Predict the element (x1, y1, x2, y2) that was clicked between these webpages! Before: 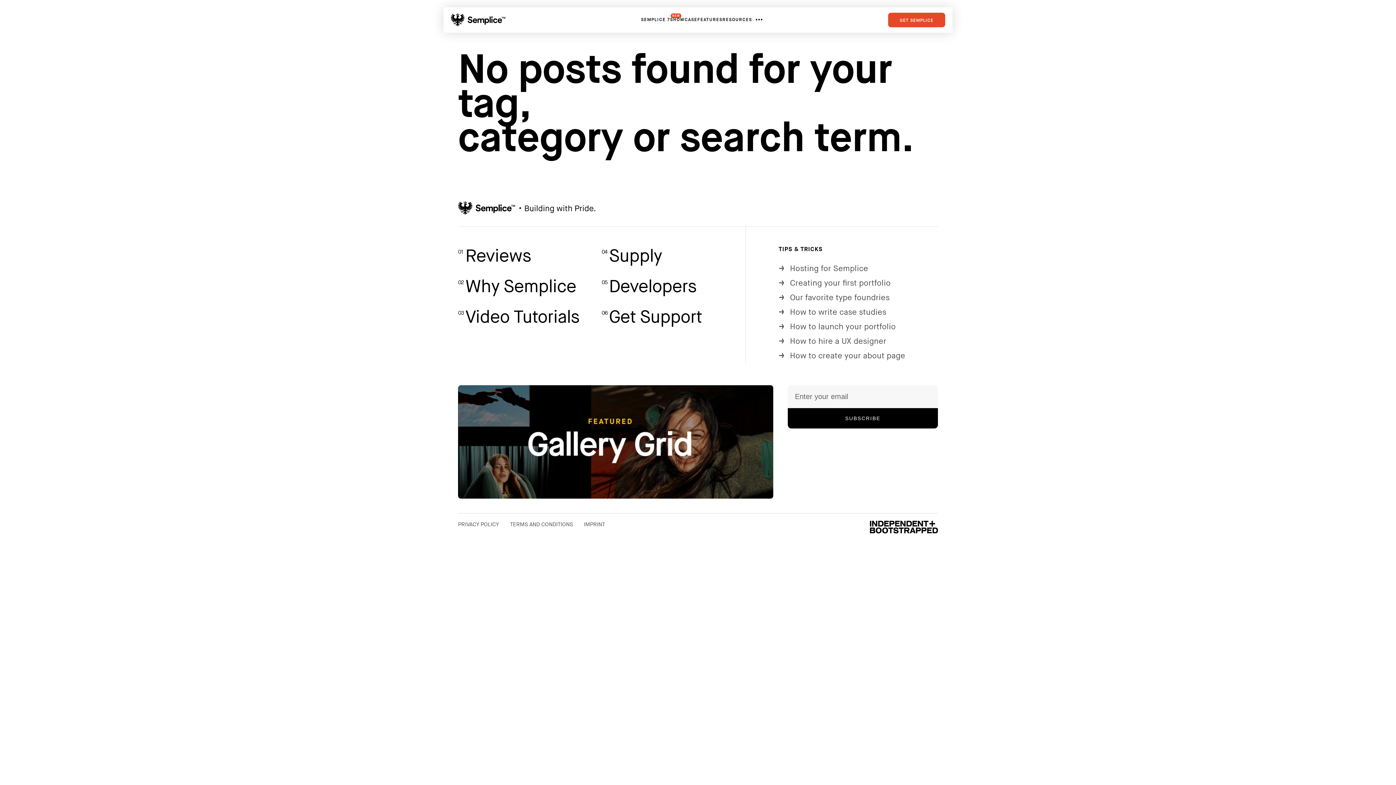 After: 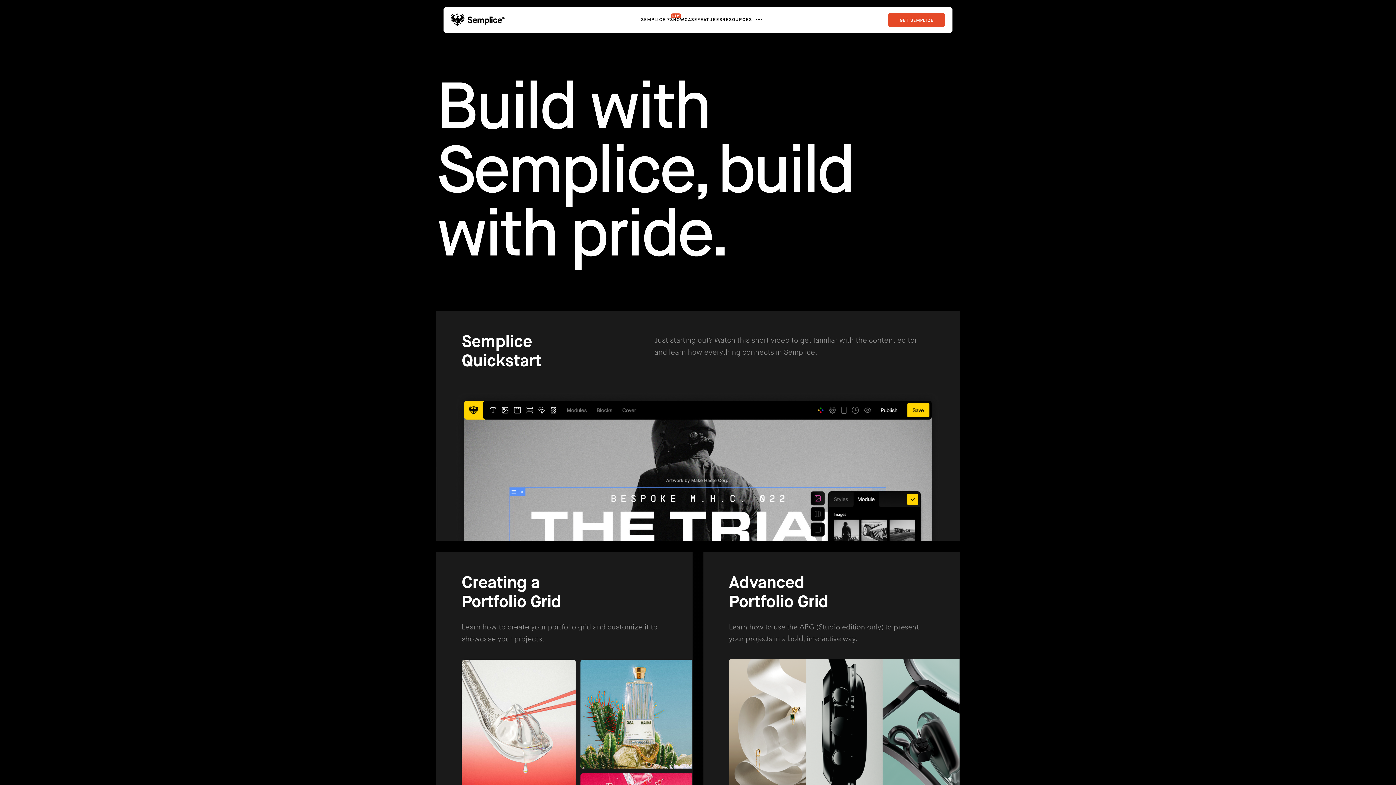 Action: label: 03
Video Tutorials bbox: (458, 307, 579, 328)